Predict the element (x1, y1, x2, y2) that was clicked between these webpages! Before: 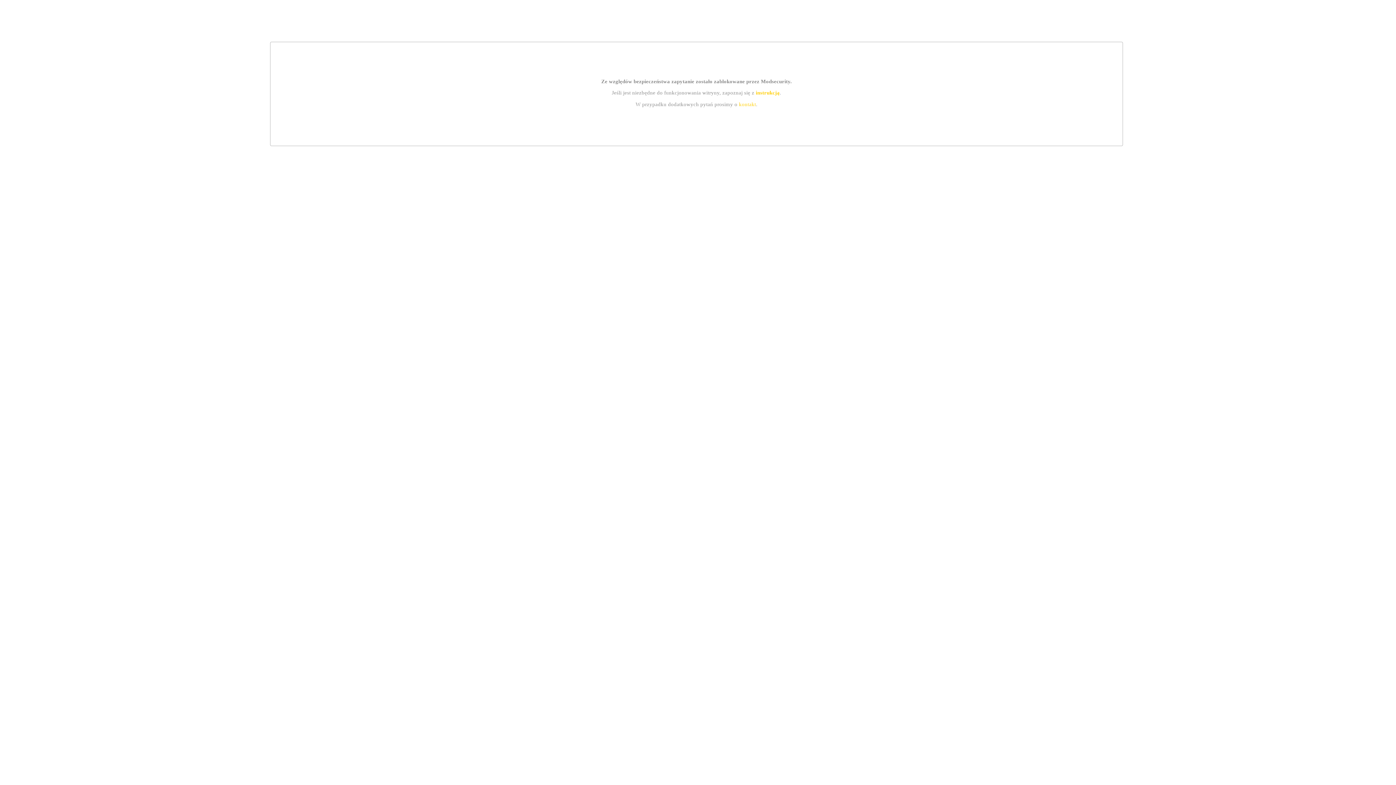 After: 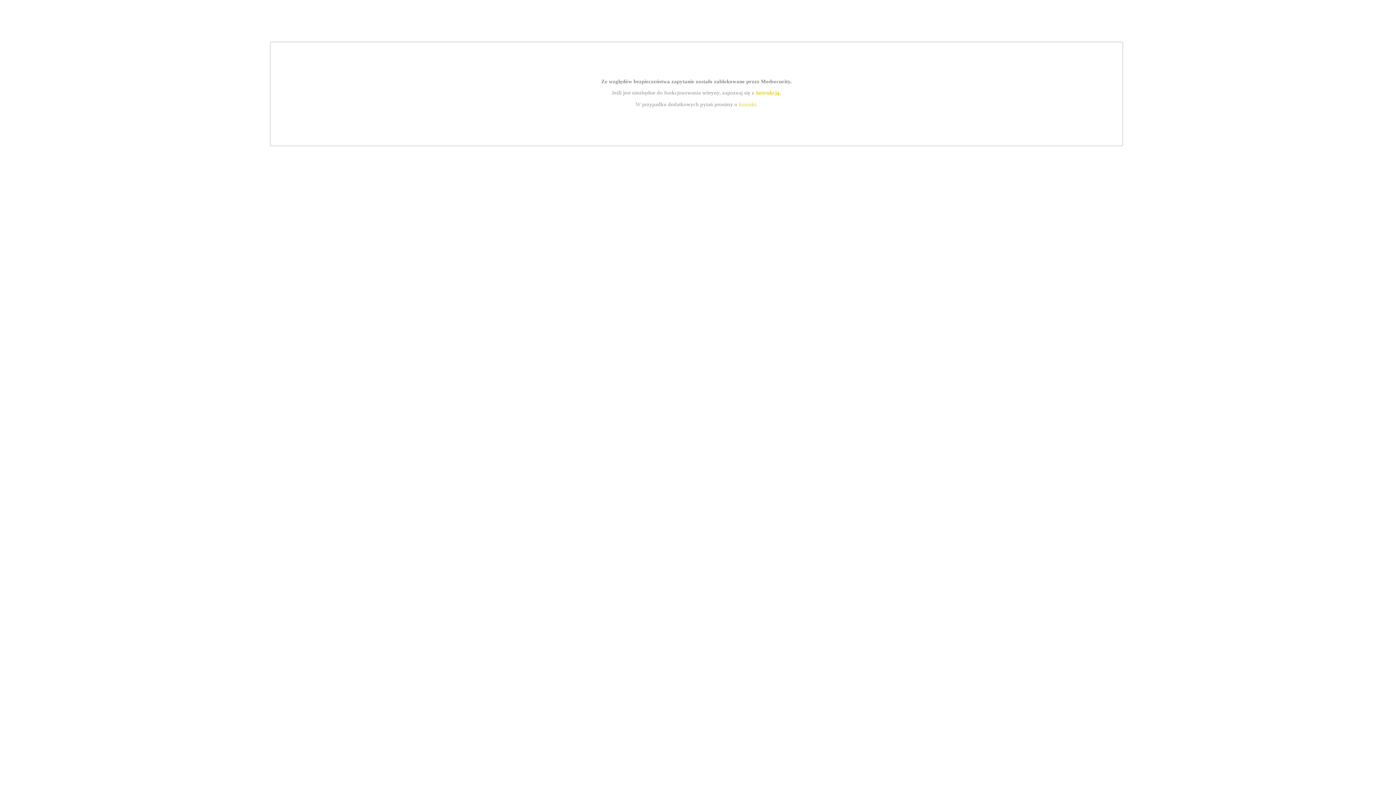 Action: label: kontakt bbox: (739, 101, 756, 107)